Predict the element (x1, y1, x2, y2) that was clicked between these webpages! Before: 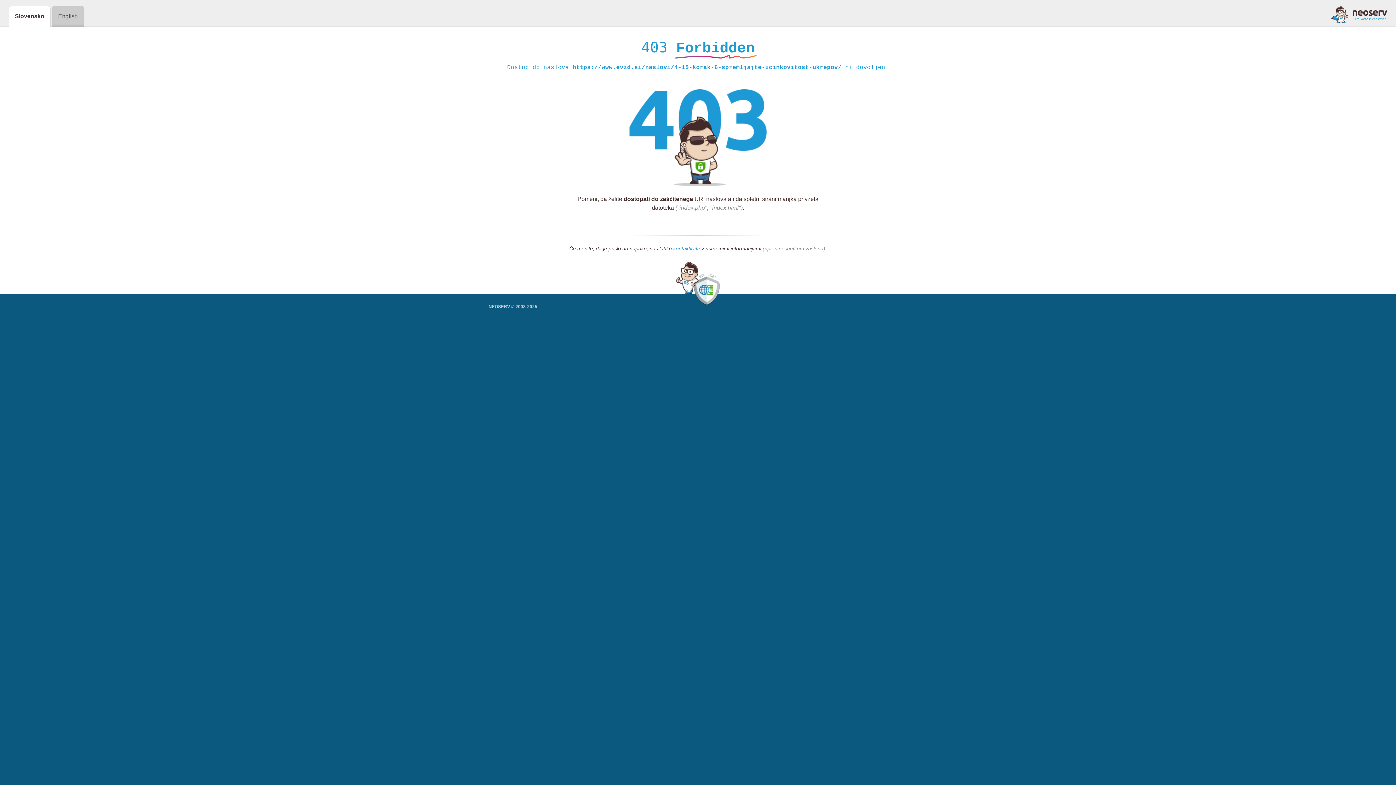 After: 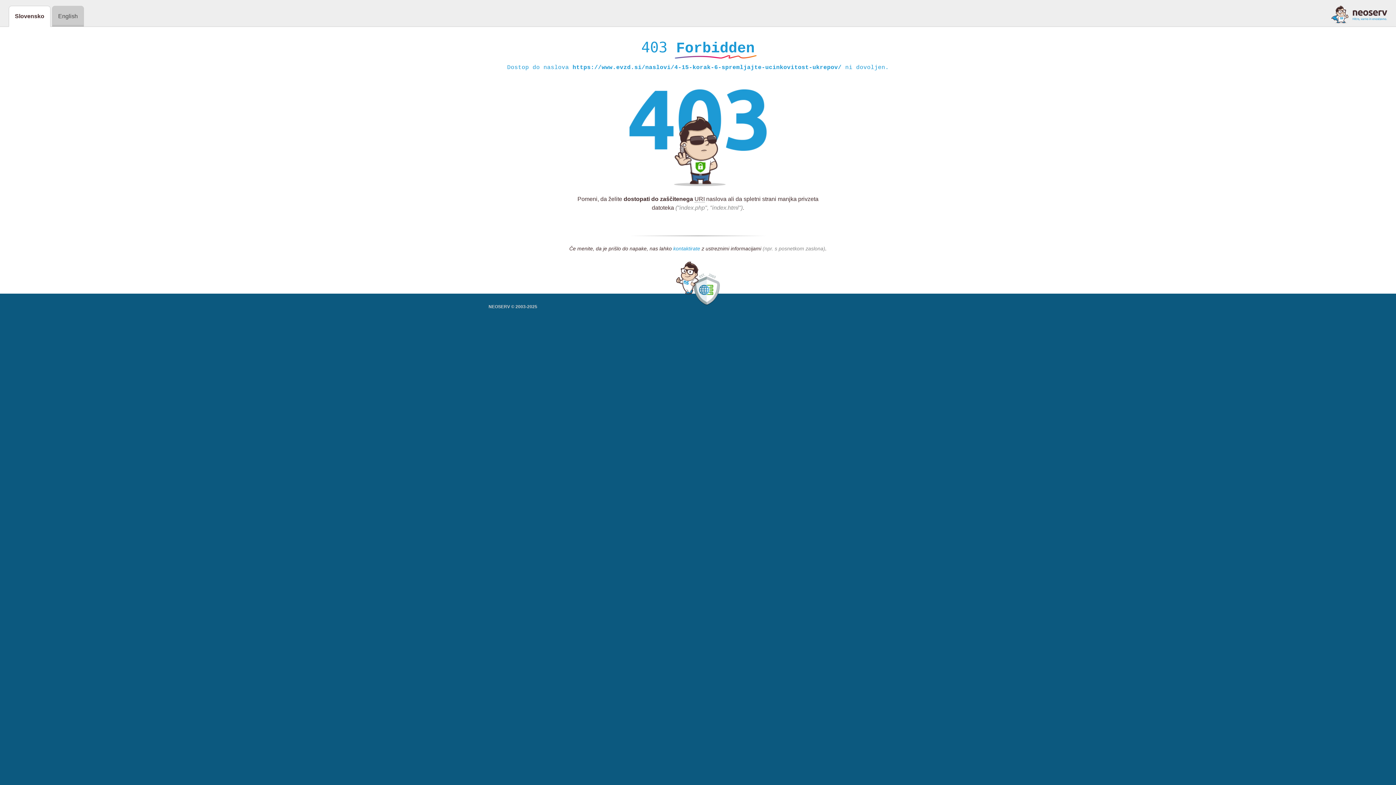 Action: bbox: (673, 245, 700, 252) label: kontaktirate